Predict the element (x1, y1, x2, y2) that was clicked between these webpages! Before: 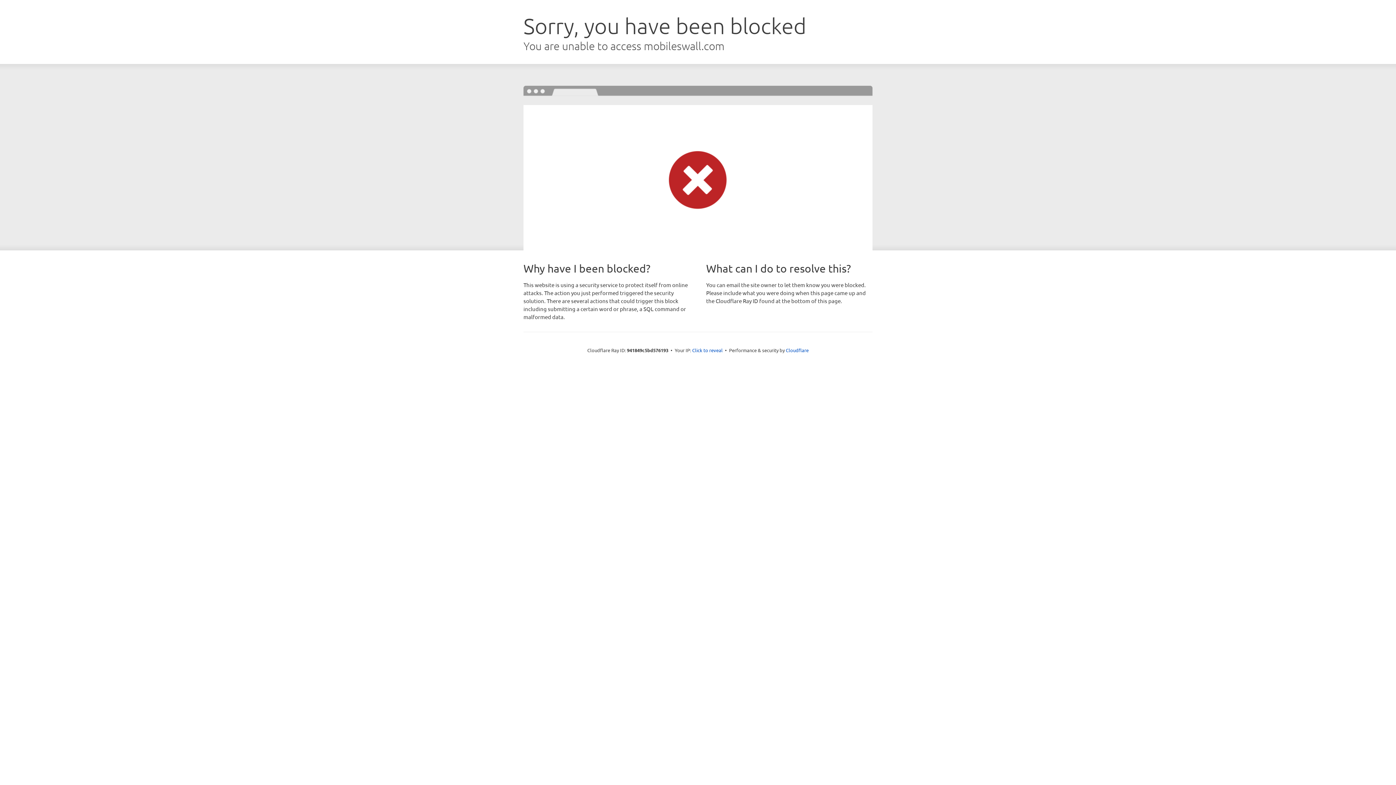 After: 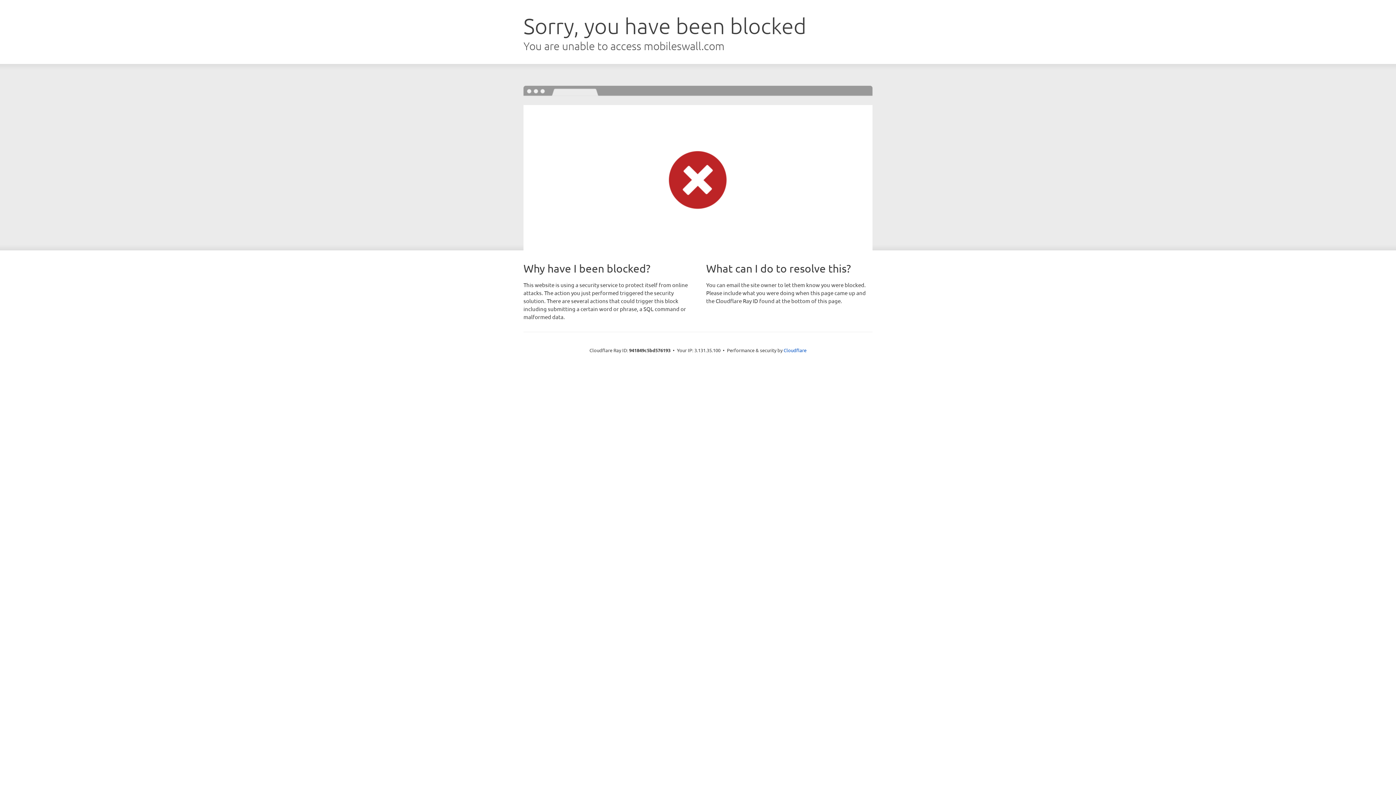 Action: bbox: (692, 346, 722, 353) label: Click to reveal